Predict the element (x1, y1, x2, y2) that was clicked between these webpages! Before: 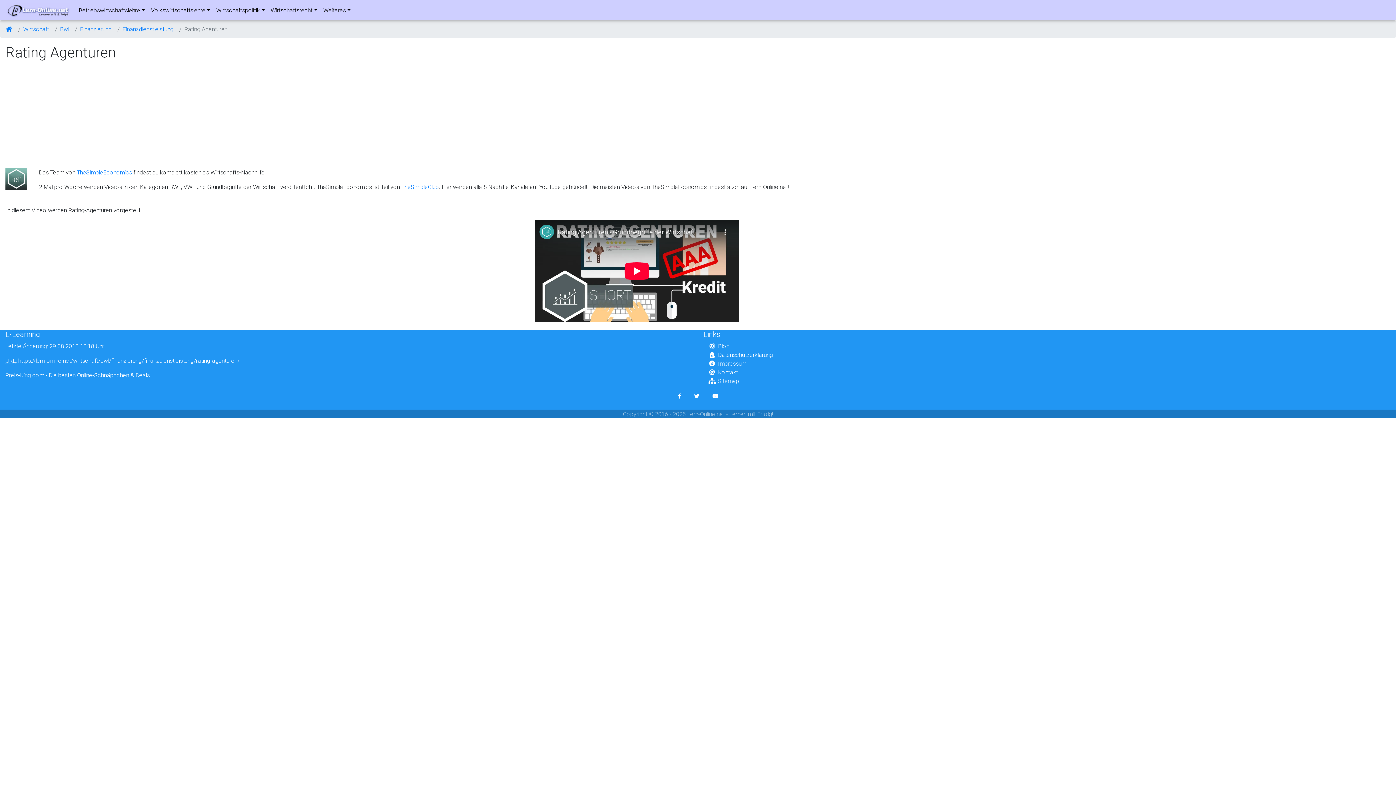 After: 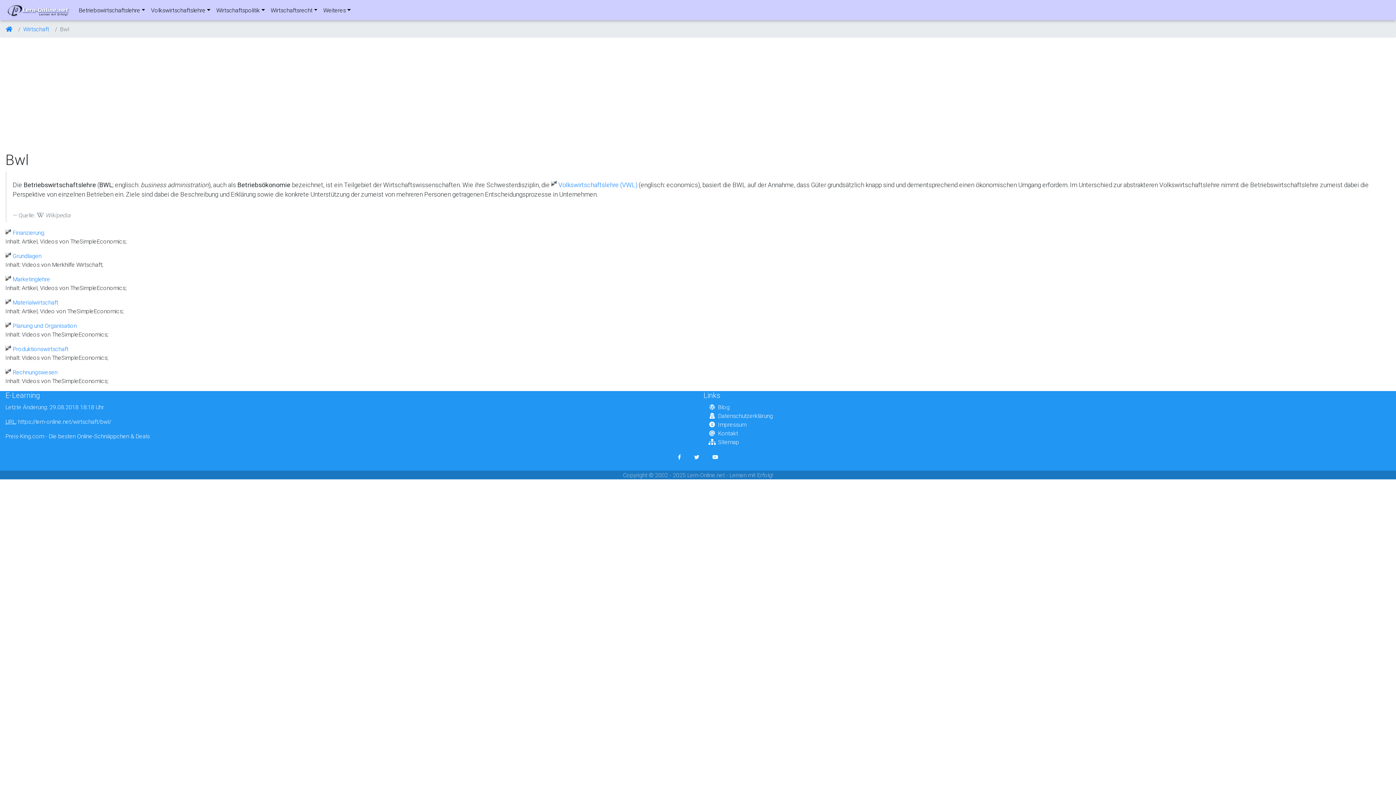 Action: bbox: (60, 25, 69, 32) label: Bwl